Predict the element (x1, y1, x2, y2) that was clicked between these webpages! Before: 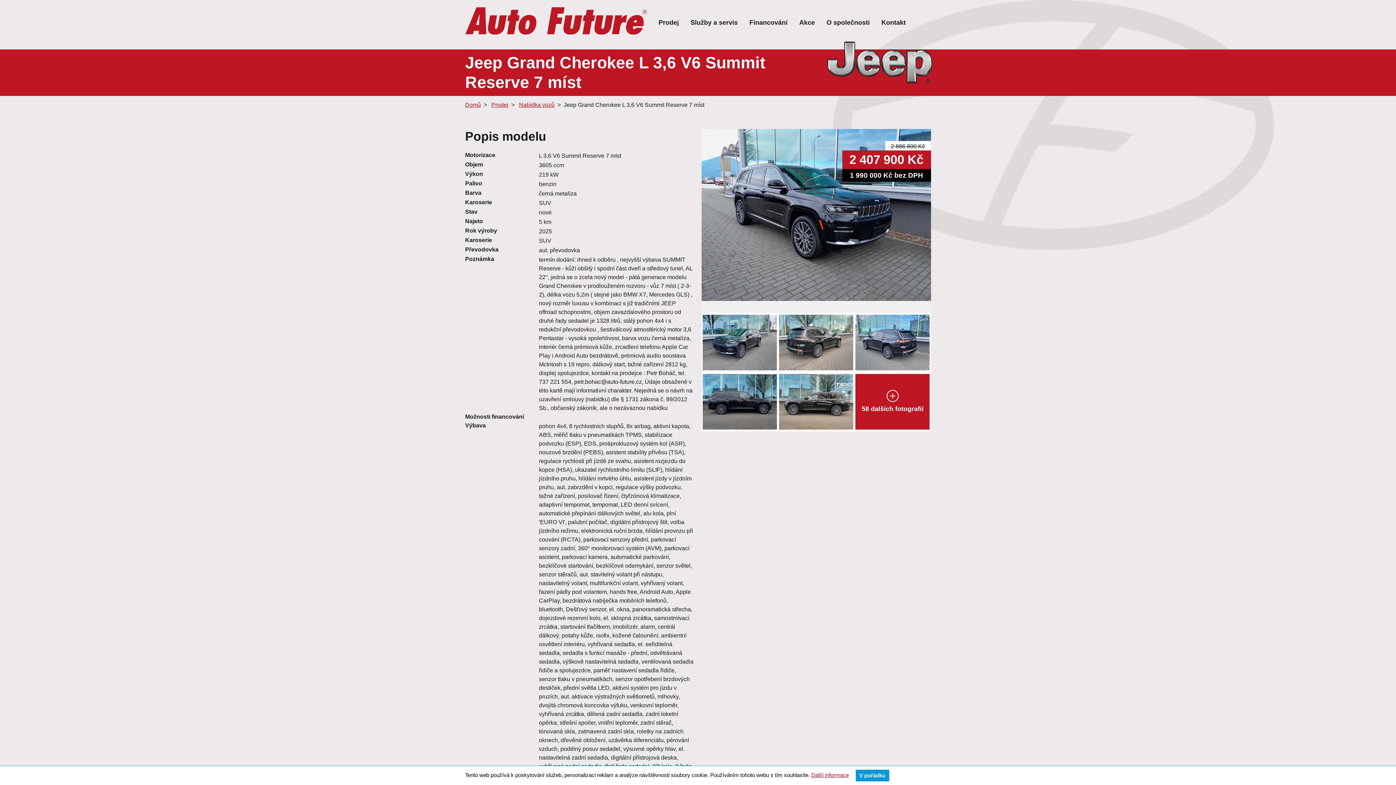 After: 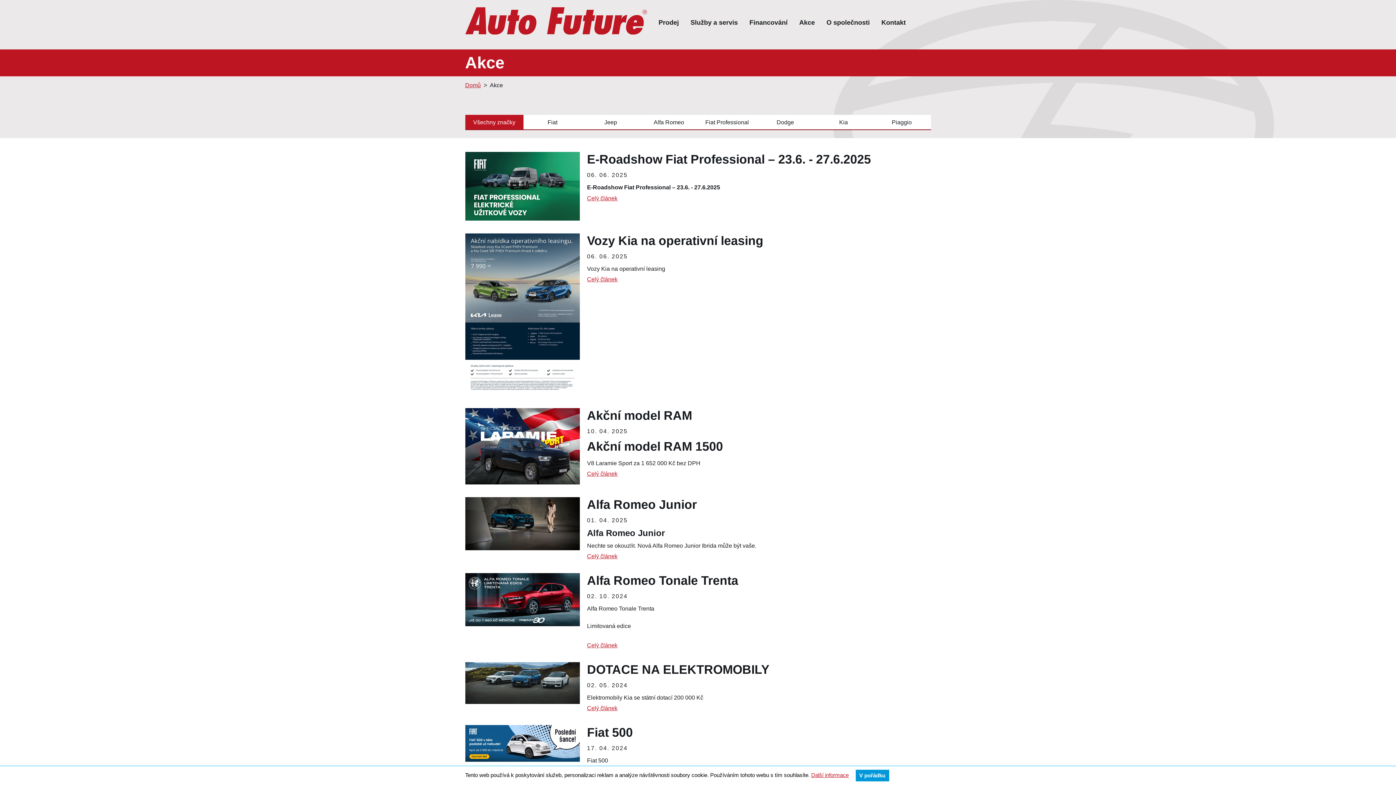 Action: label: Akce bbox: (793, 14, 820, 30)